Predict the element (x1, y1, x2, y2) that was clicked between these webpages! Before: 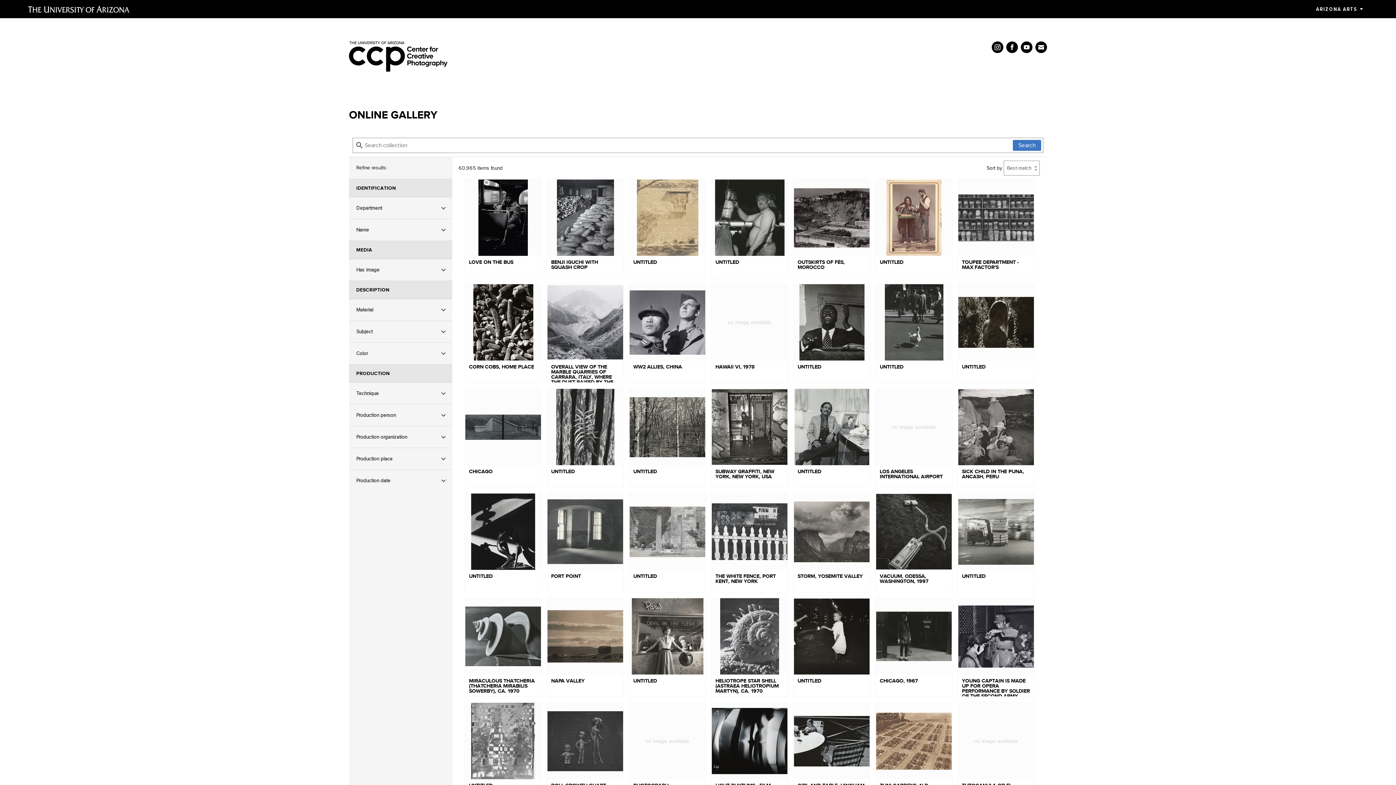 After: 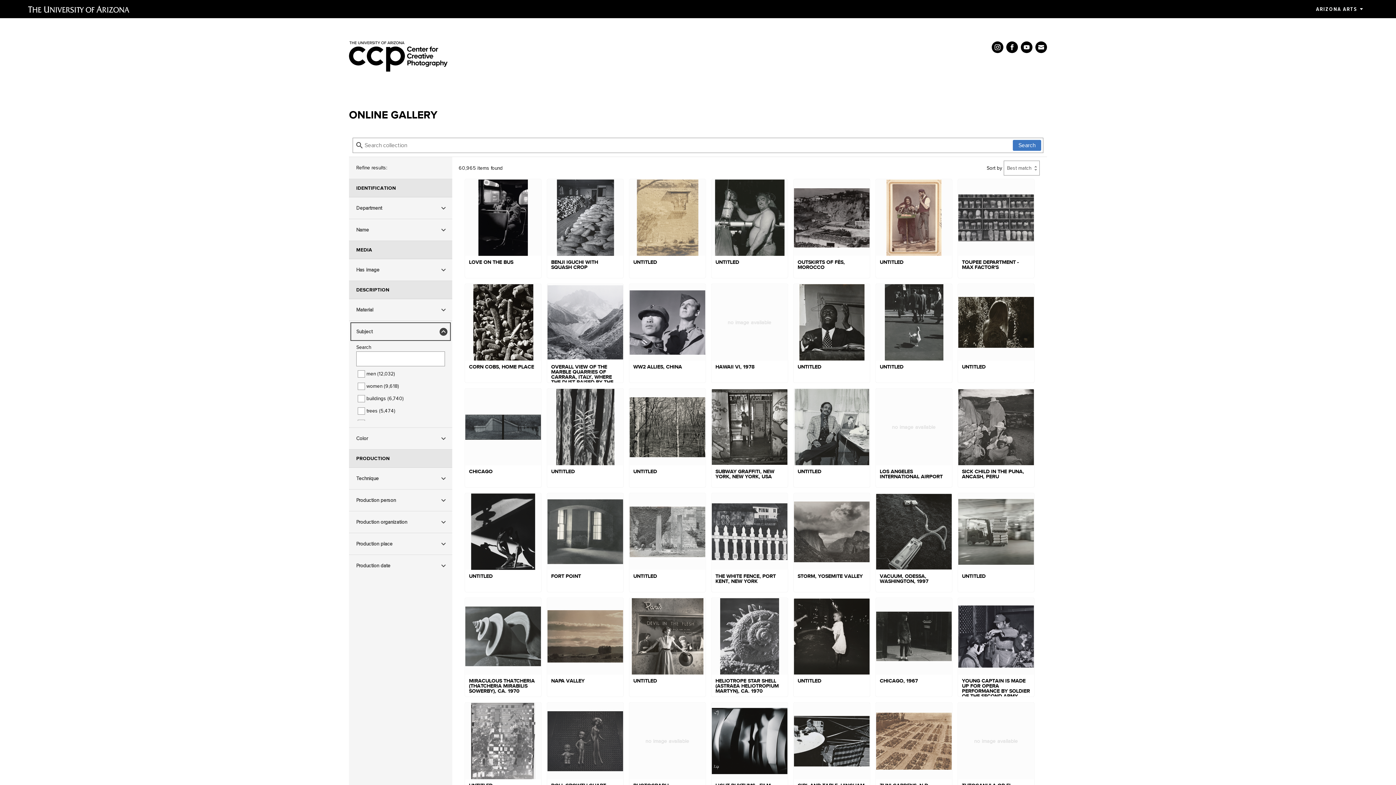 Action: label: Subject bbox: (349, 321, 452, 342)